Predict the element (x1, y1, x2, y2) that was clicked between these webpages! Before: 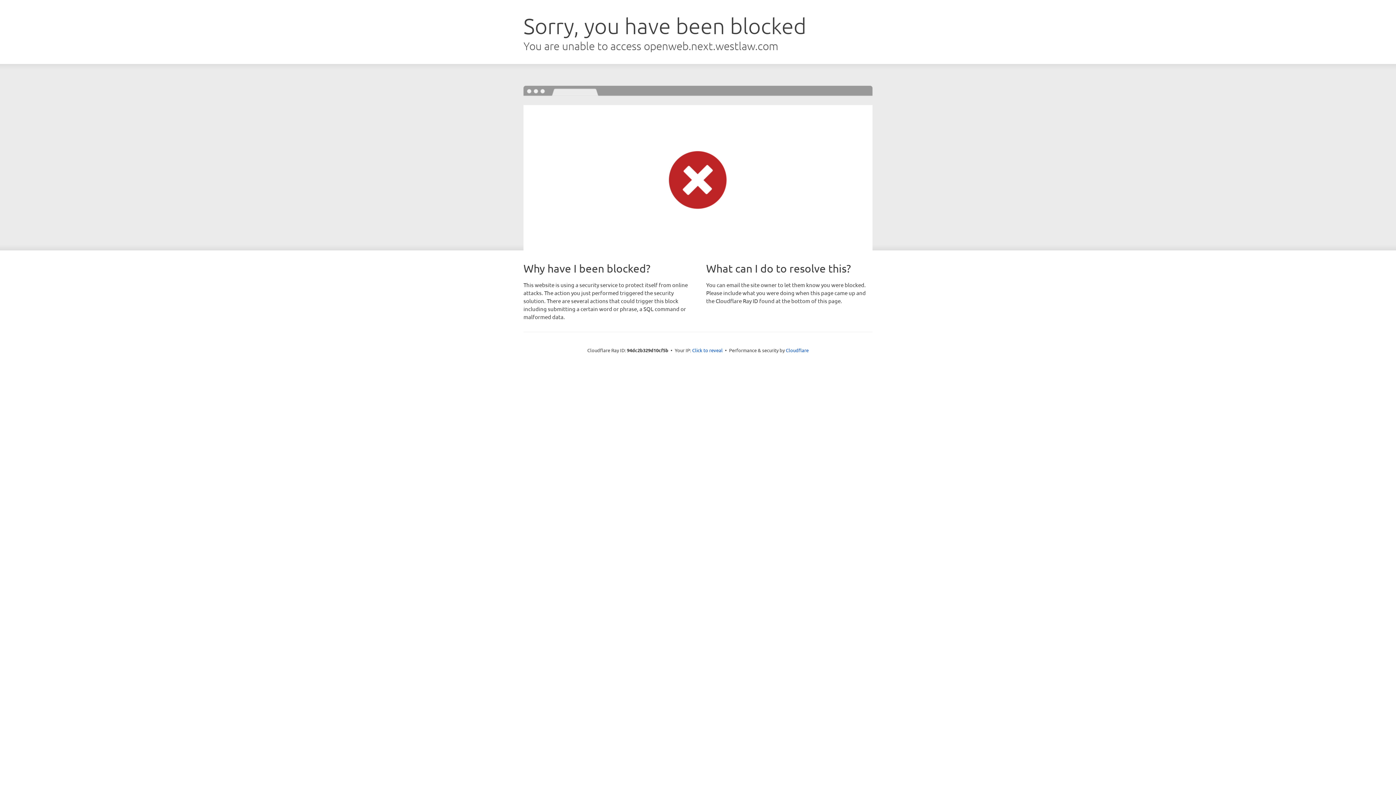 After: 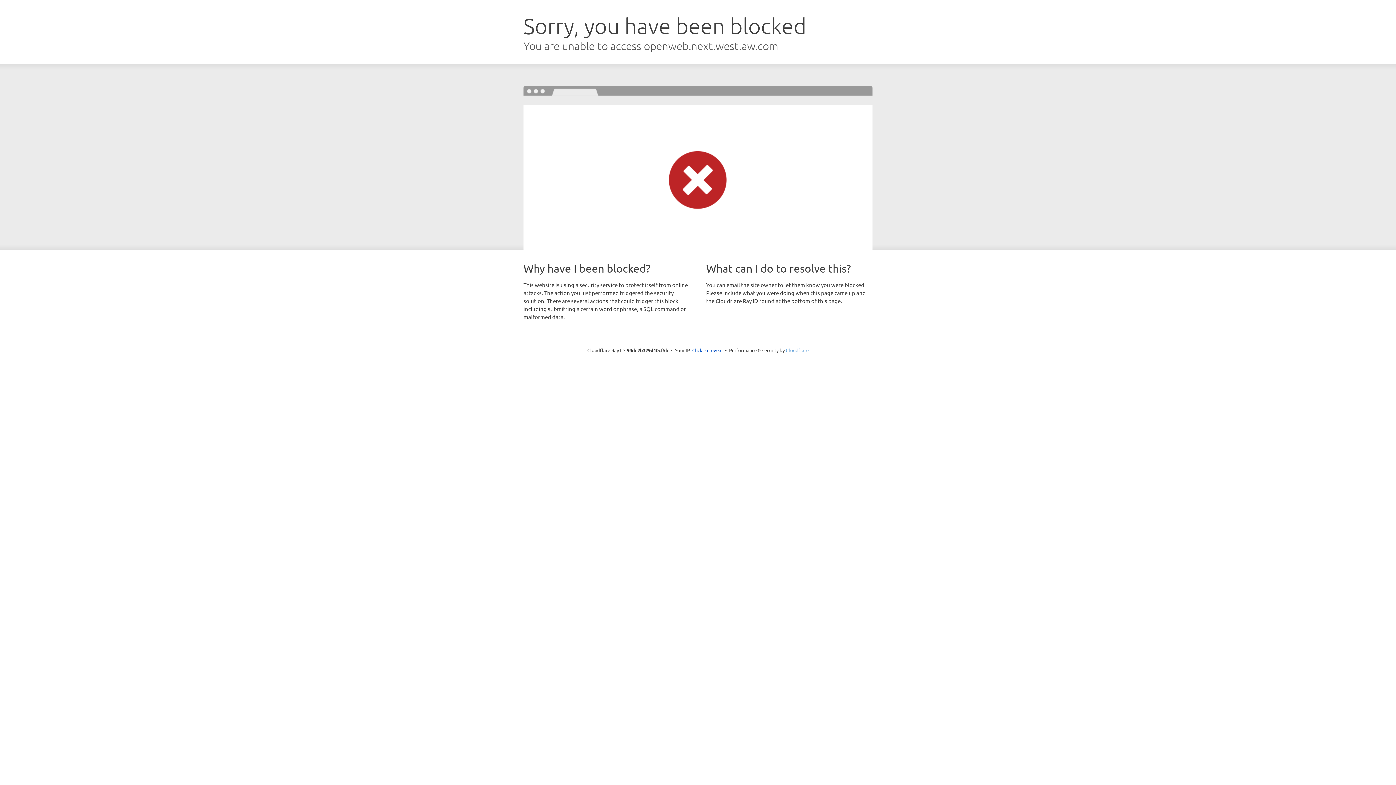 Action: bbox: (786, 347, 808, 353) label: Cloudflare